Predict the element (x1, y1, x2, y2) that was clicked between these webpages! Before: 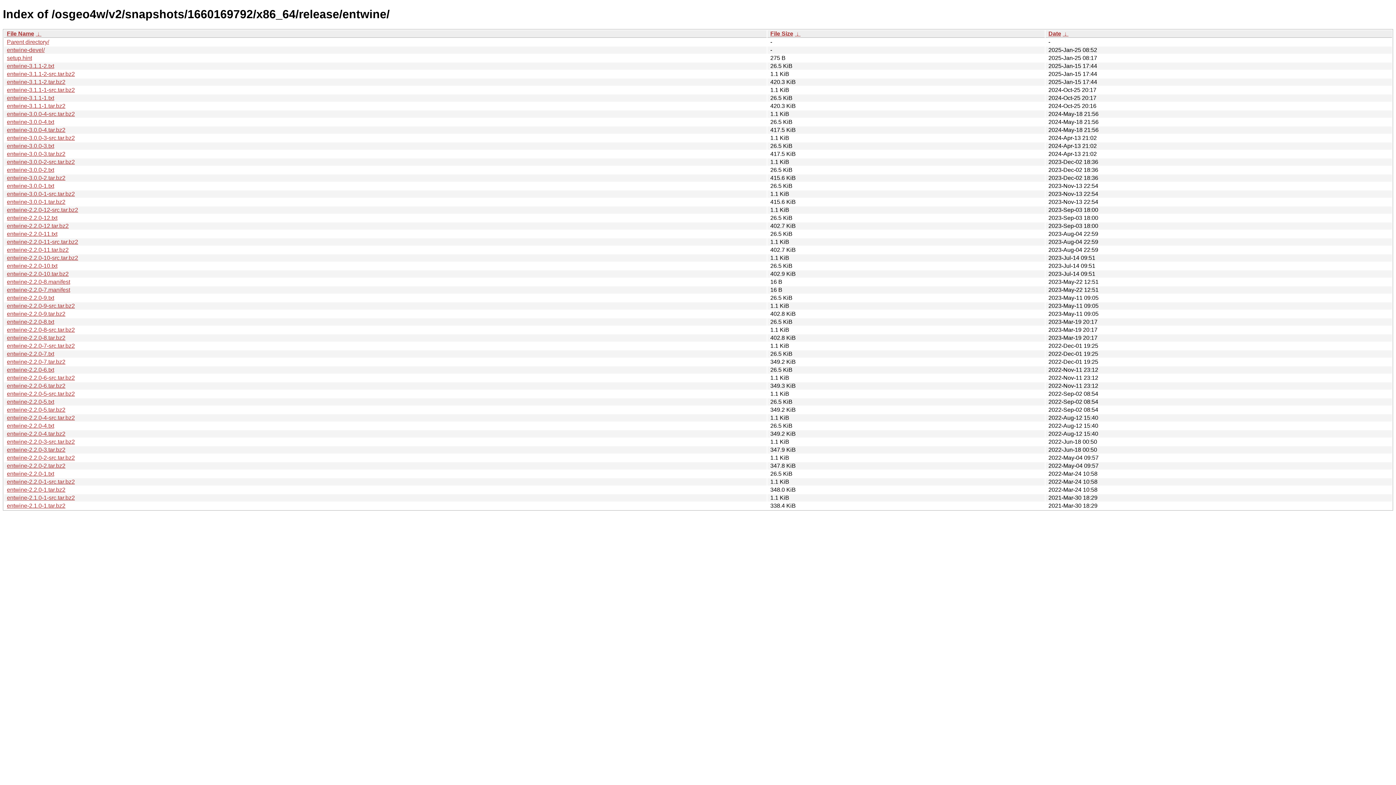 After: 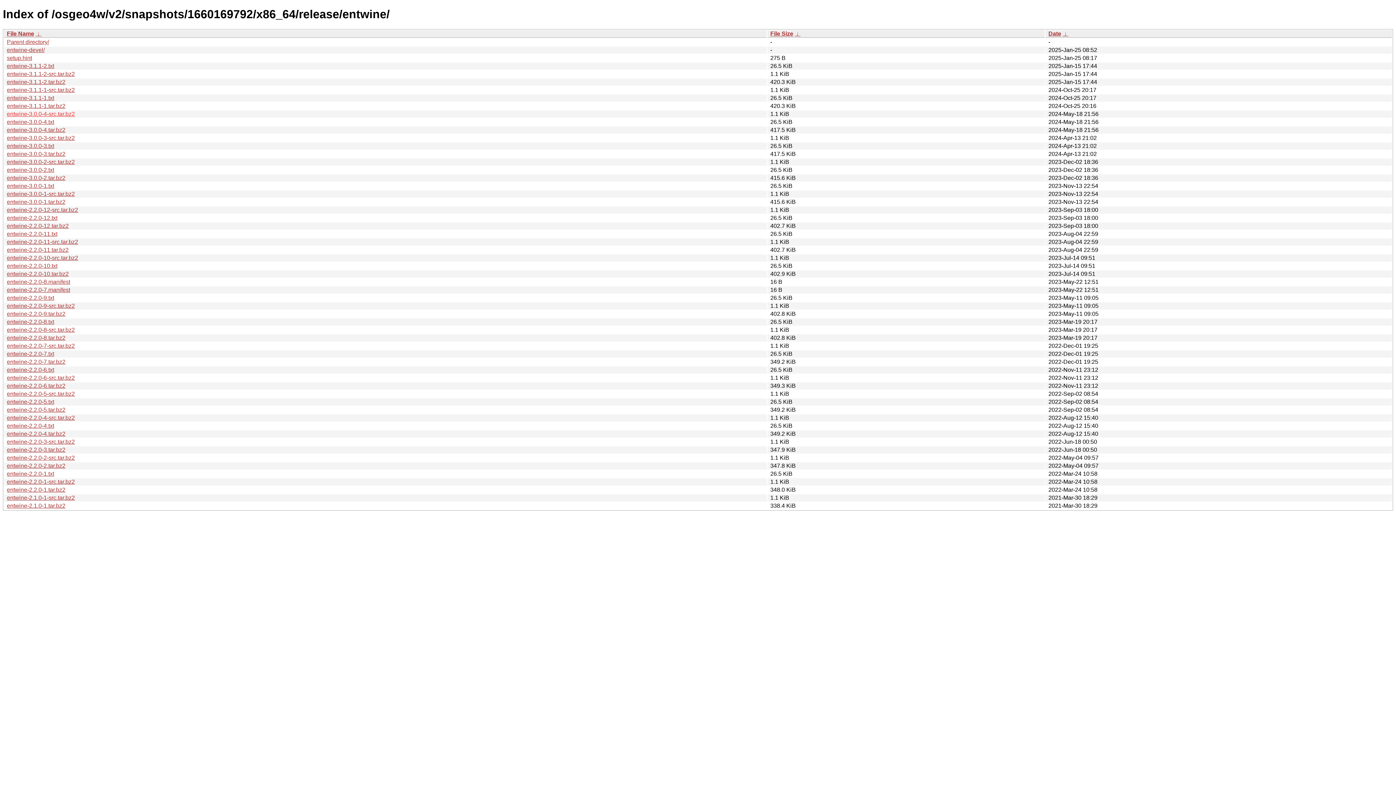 Action: bbox: (6, 110, 74, 117) label: entwine-3.0.0-4-src.tar.bz2